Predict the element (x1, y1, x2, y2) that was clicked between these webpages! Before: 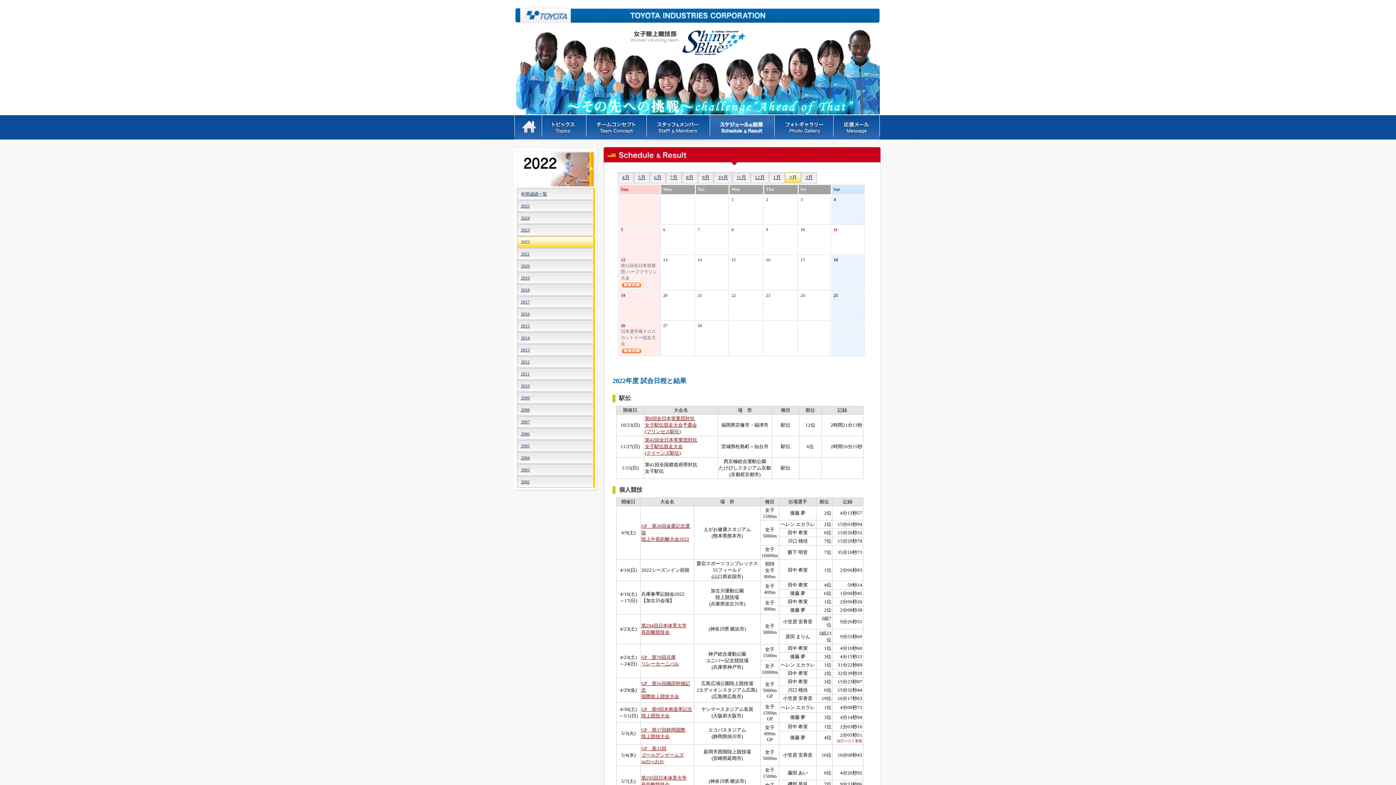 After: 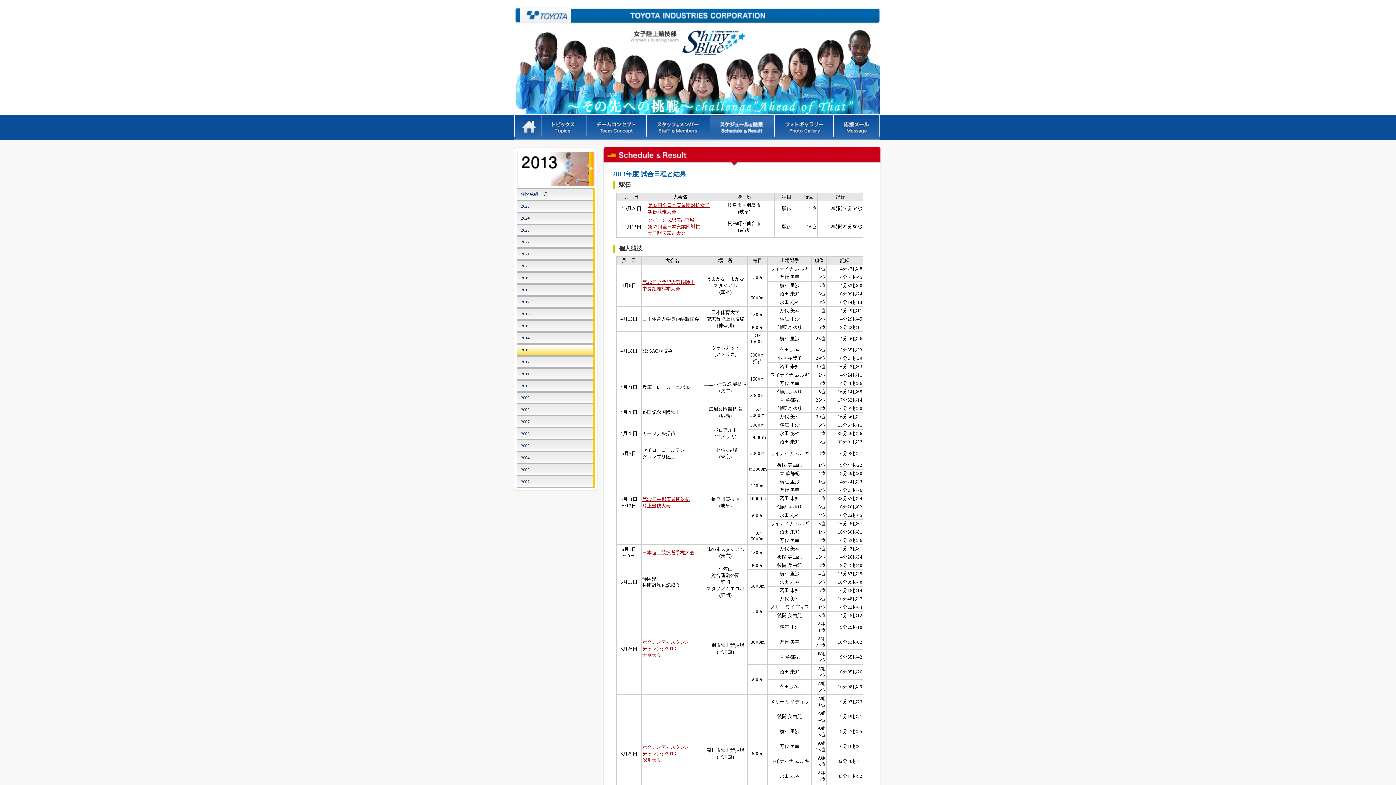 Action: bbox: (517, 344, 595, 356) label: 2013